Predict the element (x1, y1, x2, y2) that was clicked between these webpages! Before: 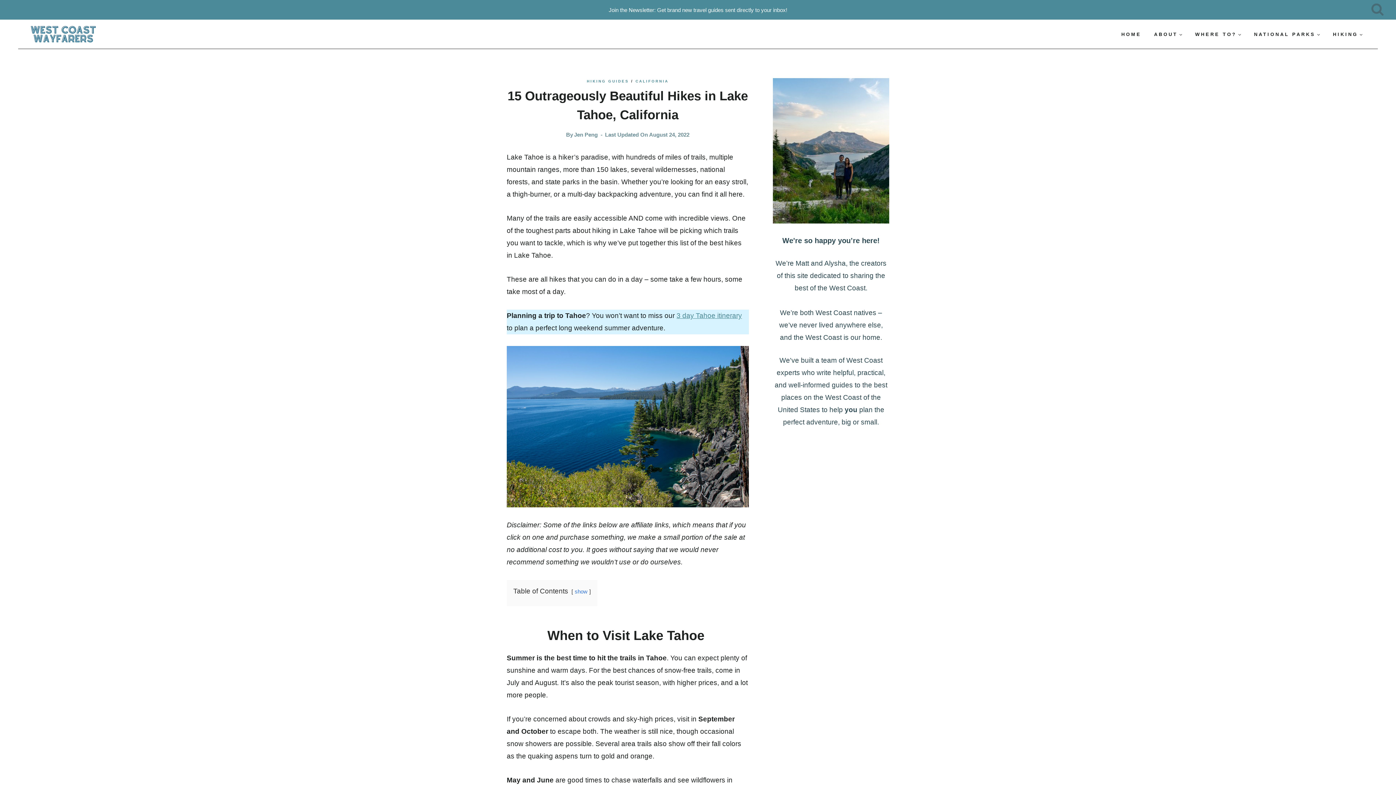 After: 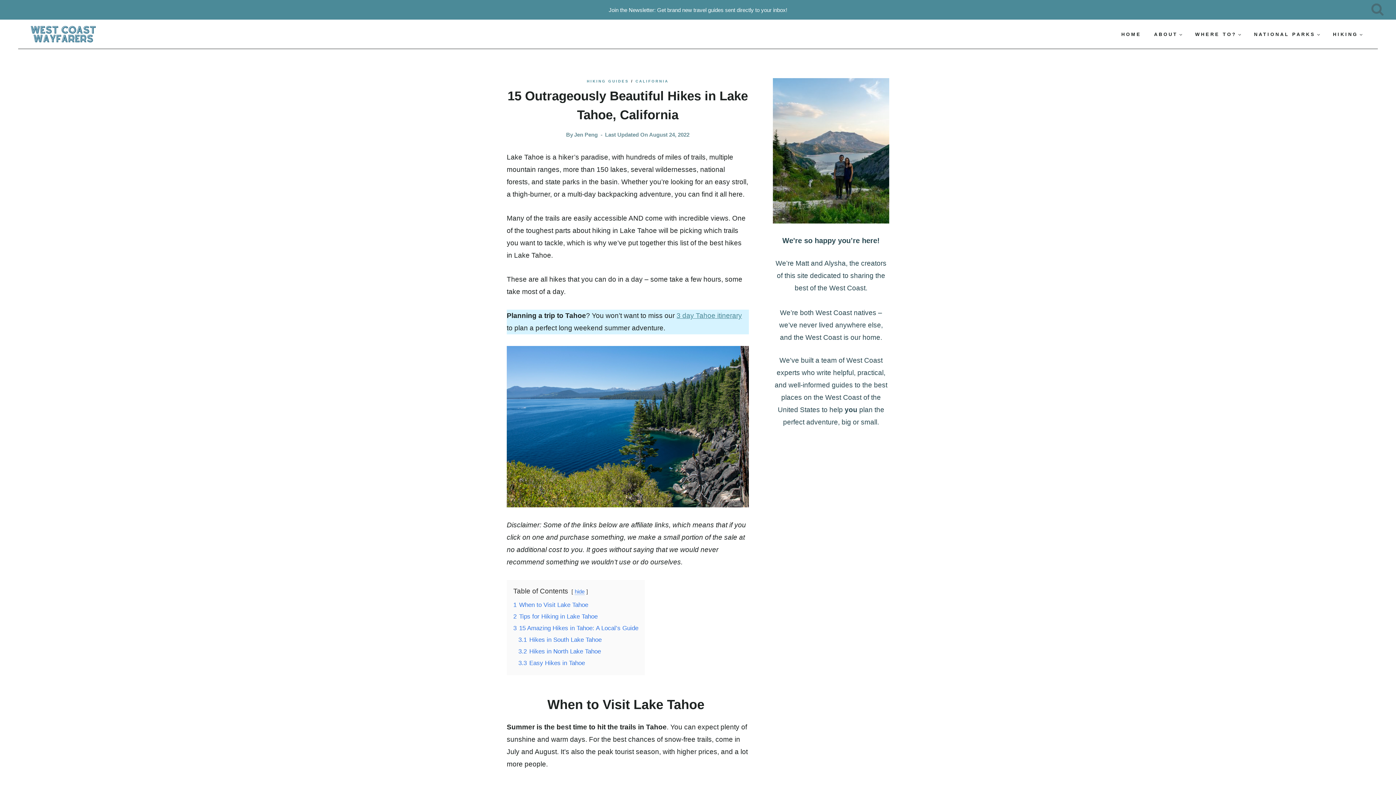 Action: label: show bbox: (574, 588, 587, 594)